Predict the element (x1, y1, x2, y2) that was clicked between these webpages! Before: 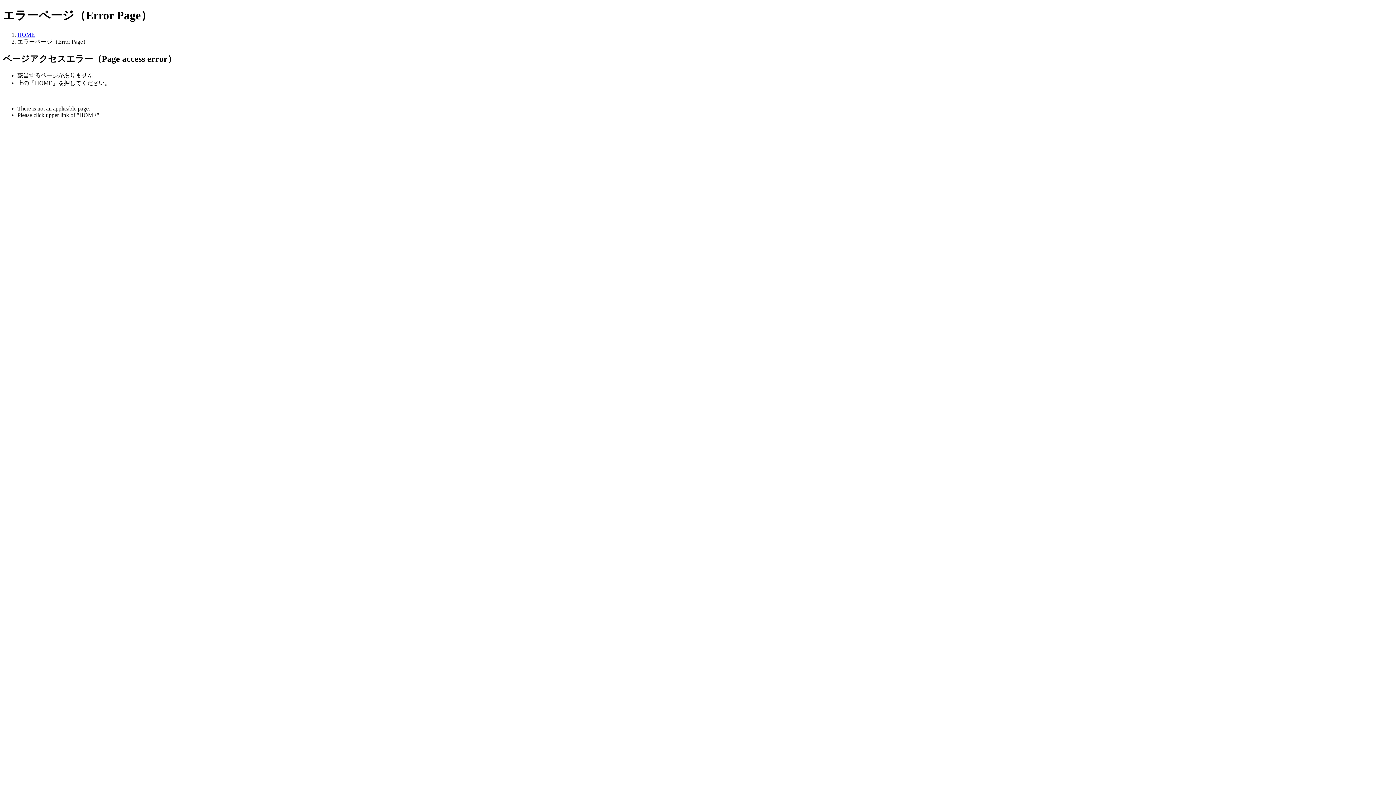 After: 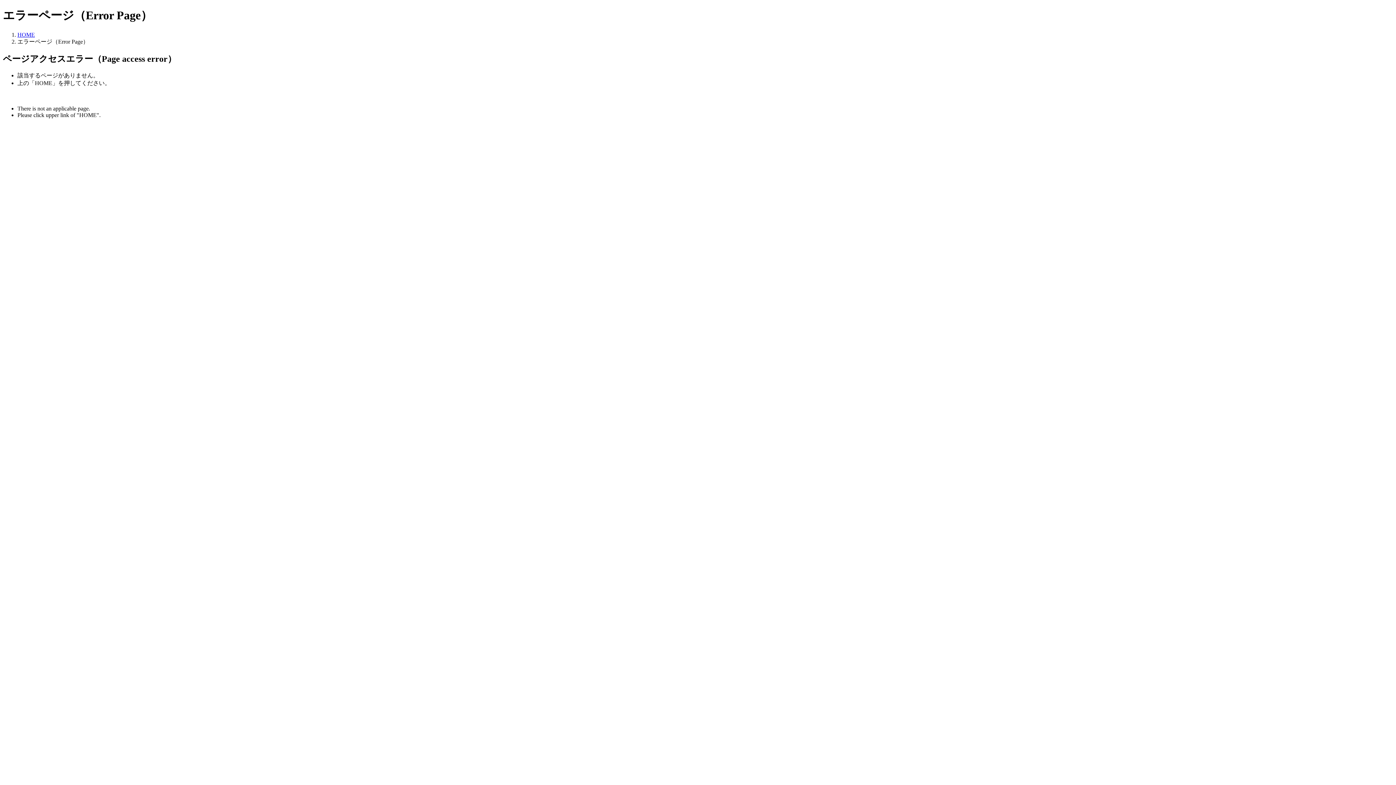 Action: bbox: (17, 31, 34, 37) label: HOME